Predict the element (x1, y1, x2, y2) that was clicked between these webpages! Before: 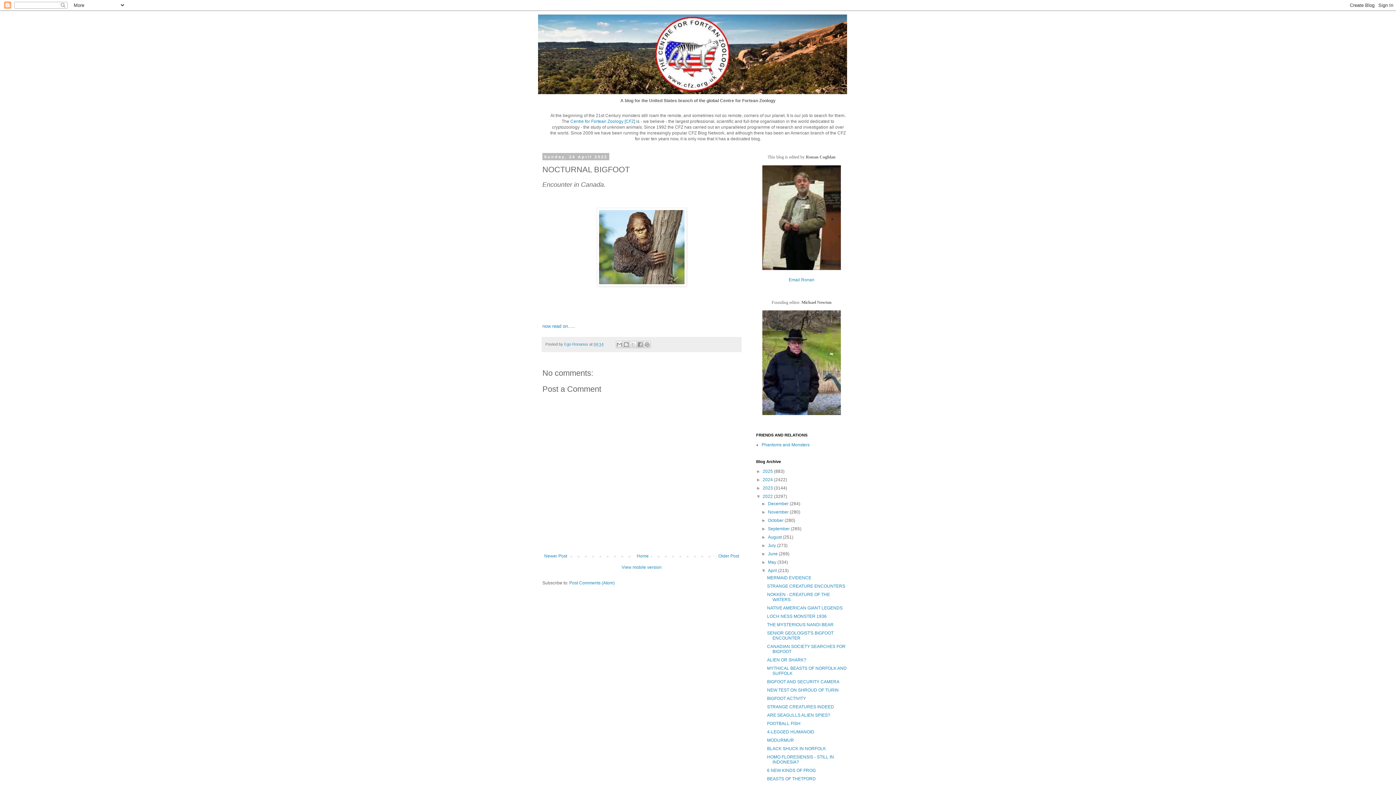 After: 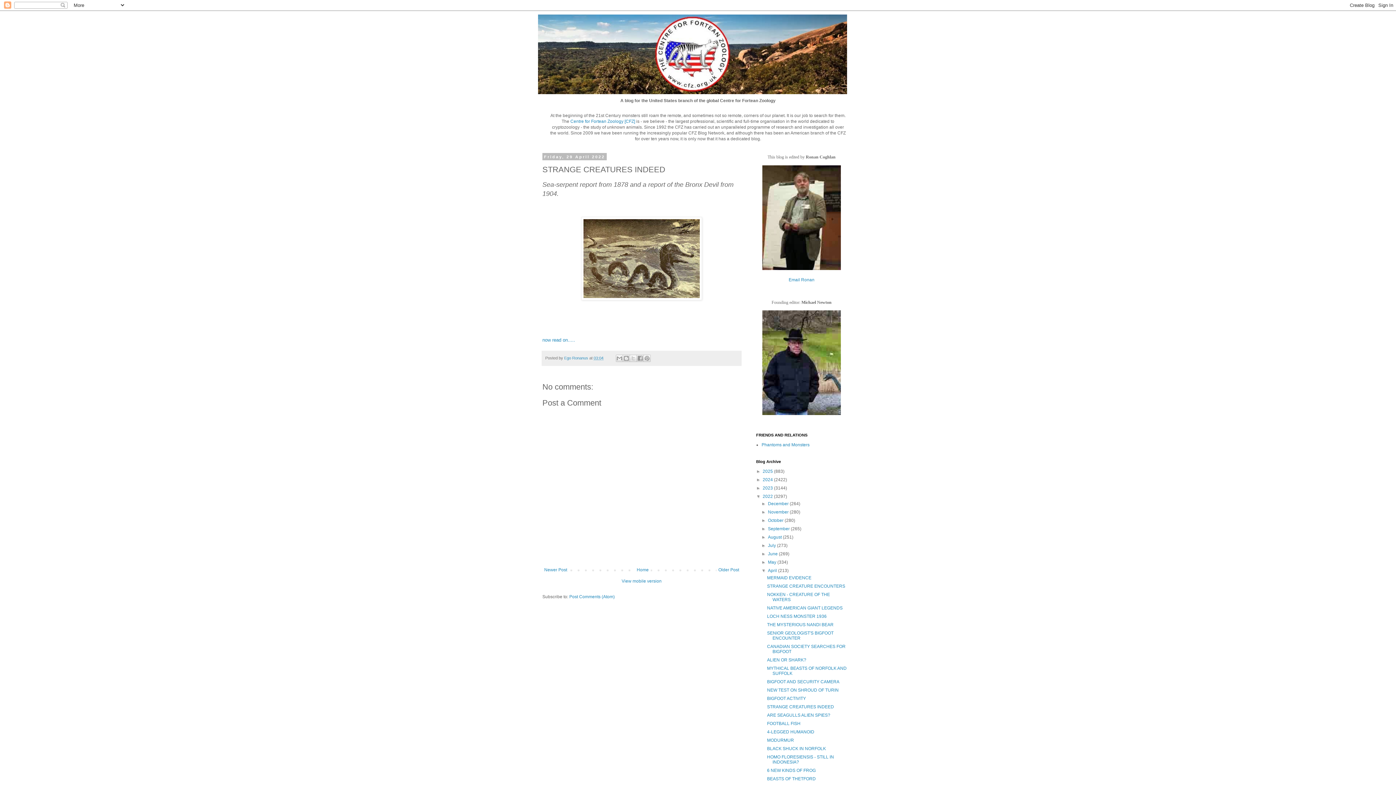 Action: bbox: (767, 704, 834, 709) label: STRANGE CREATURES INDEED